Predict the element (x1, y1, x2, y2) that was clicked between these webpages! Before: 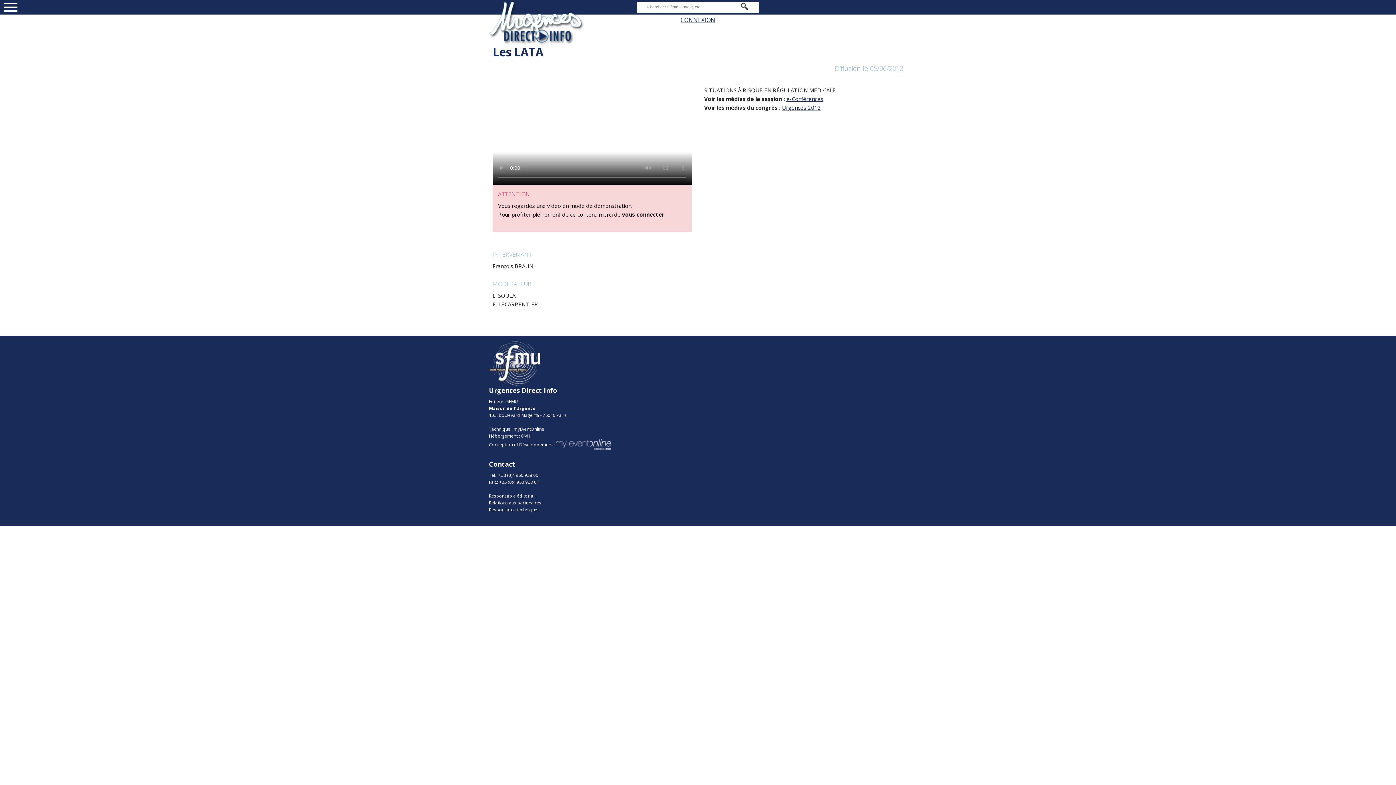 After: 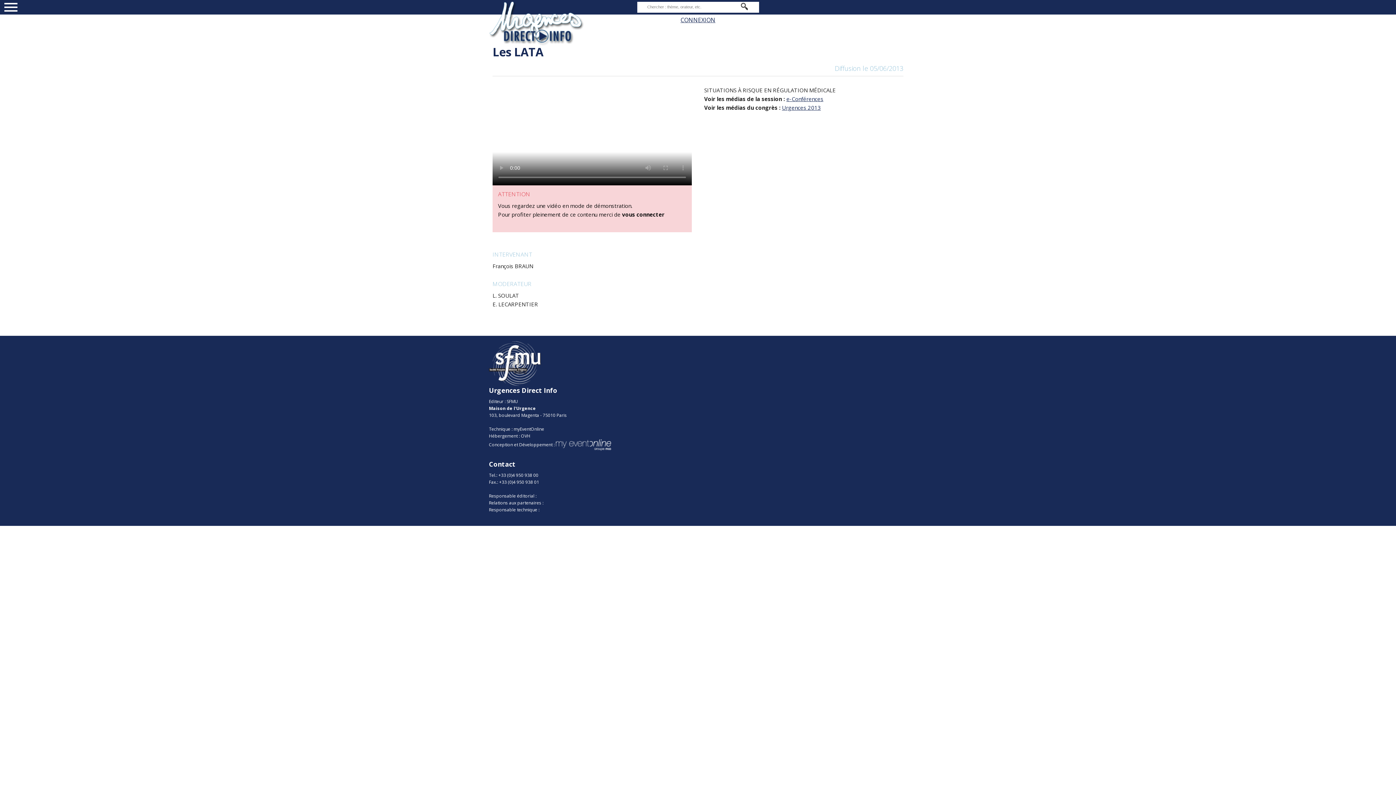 Action: bbox: (3, 0, 18, 14)